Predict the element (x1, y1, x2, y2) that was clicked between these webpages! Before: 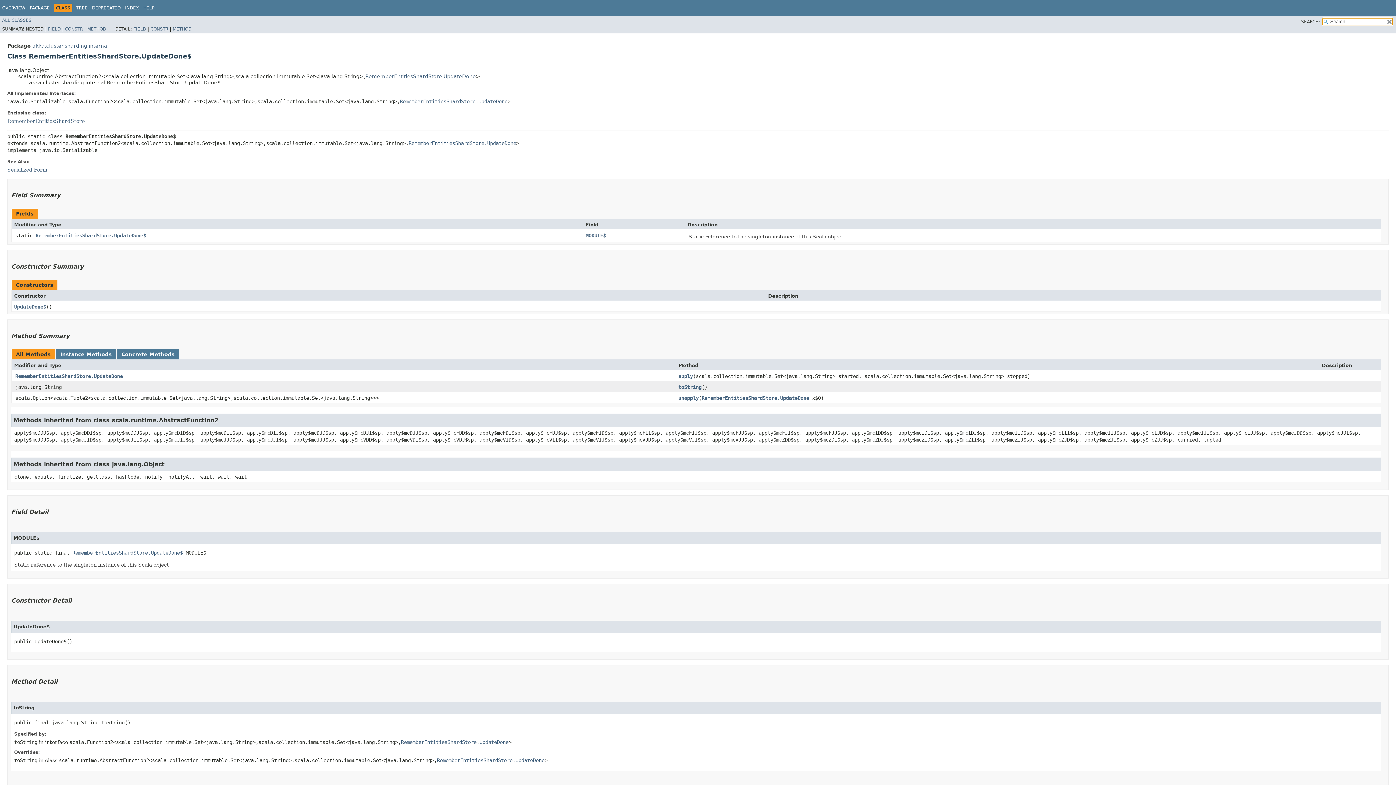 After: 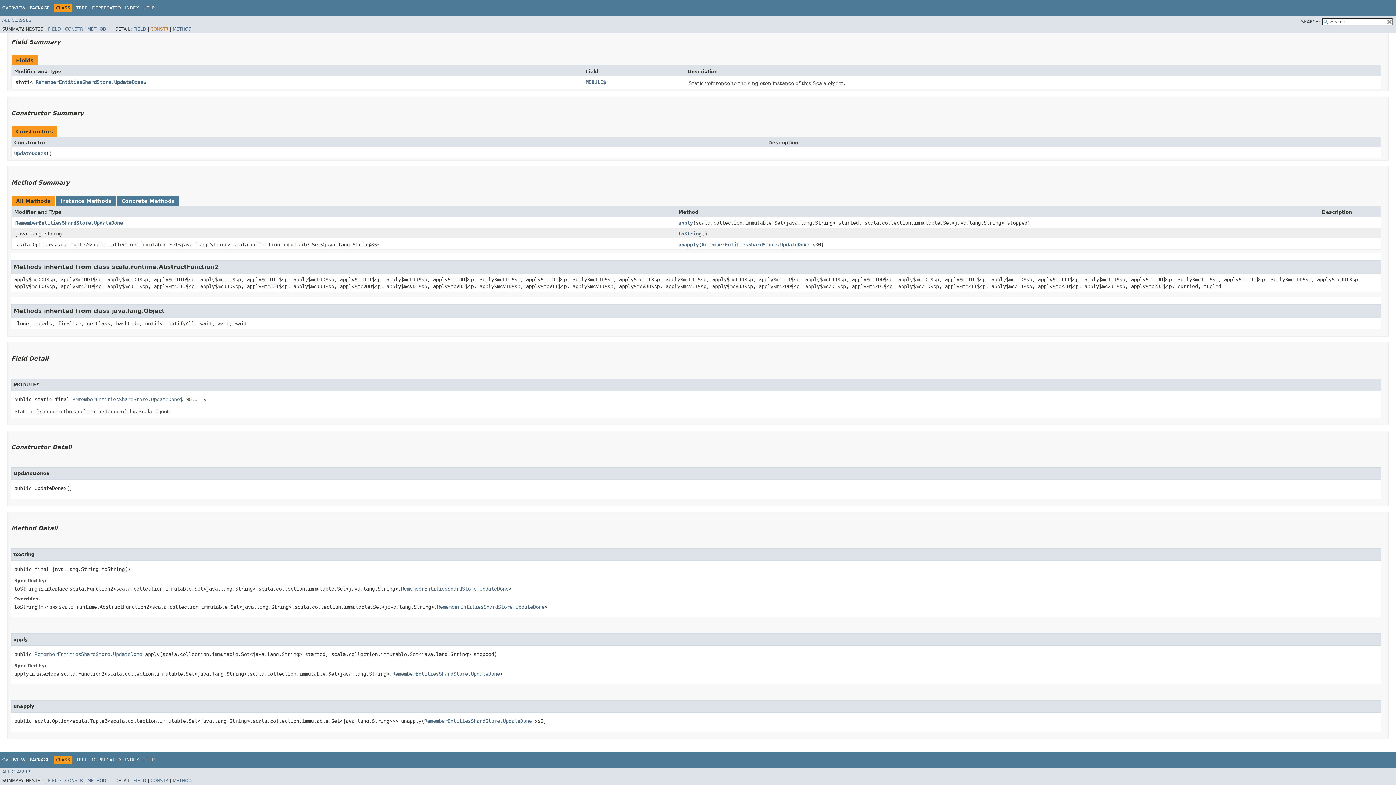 Action: label: CONSTR bbox: (150, 26, 168, 31)